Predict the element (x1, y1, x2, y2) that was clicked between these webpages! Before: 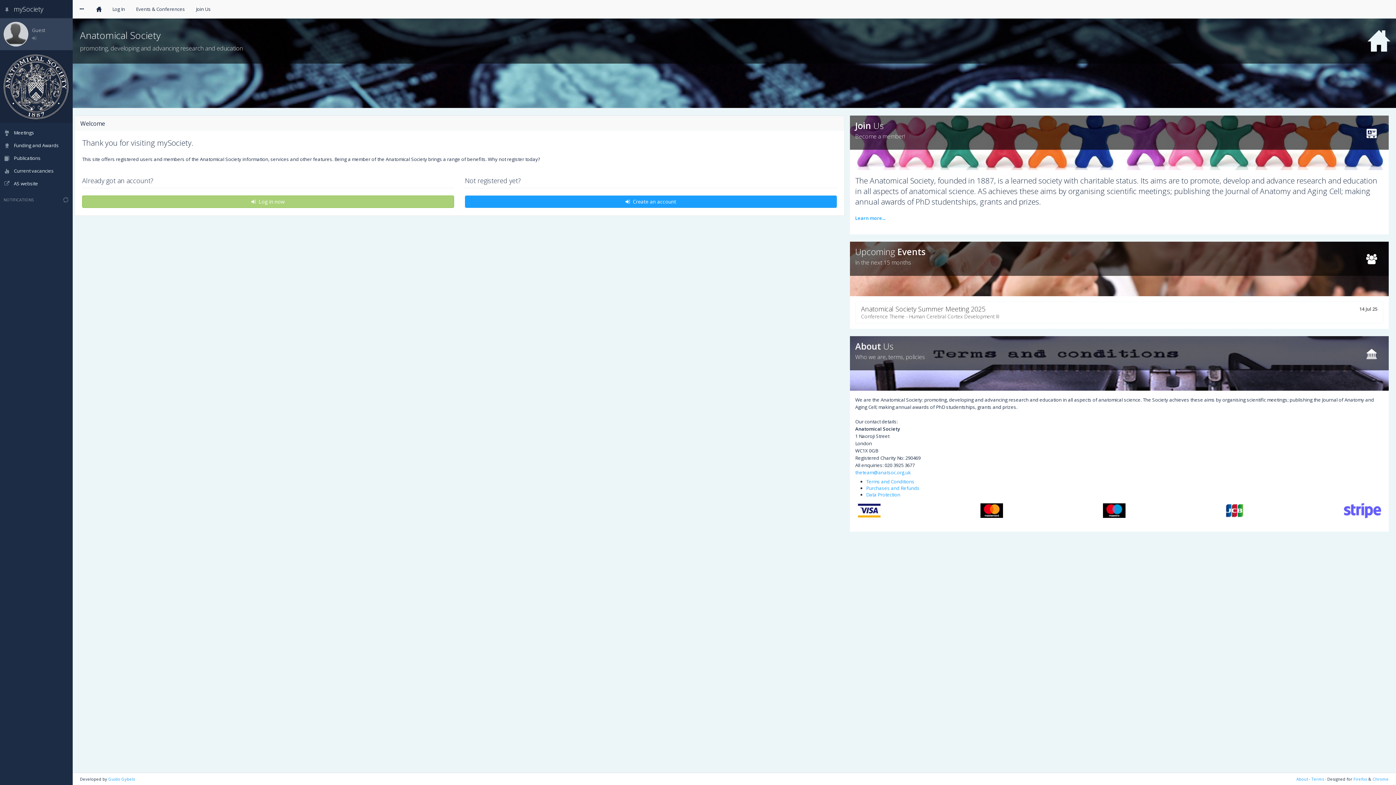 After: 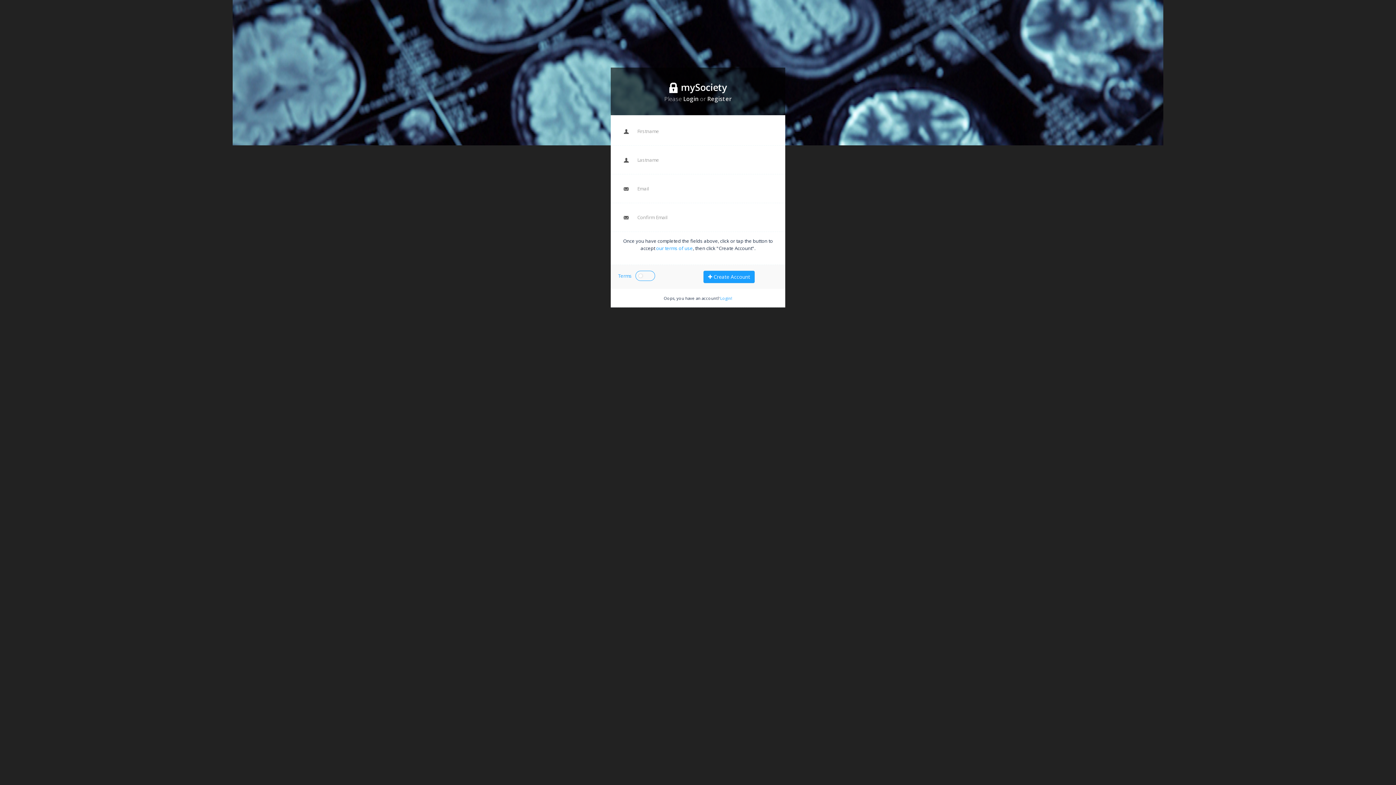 Action: bbox: (465, 195, 836, 208) label:  Create an account